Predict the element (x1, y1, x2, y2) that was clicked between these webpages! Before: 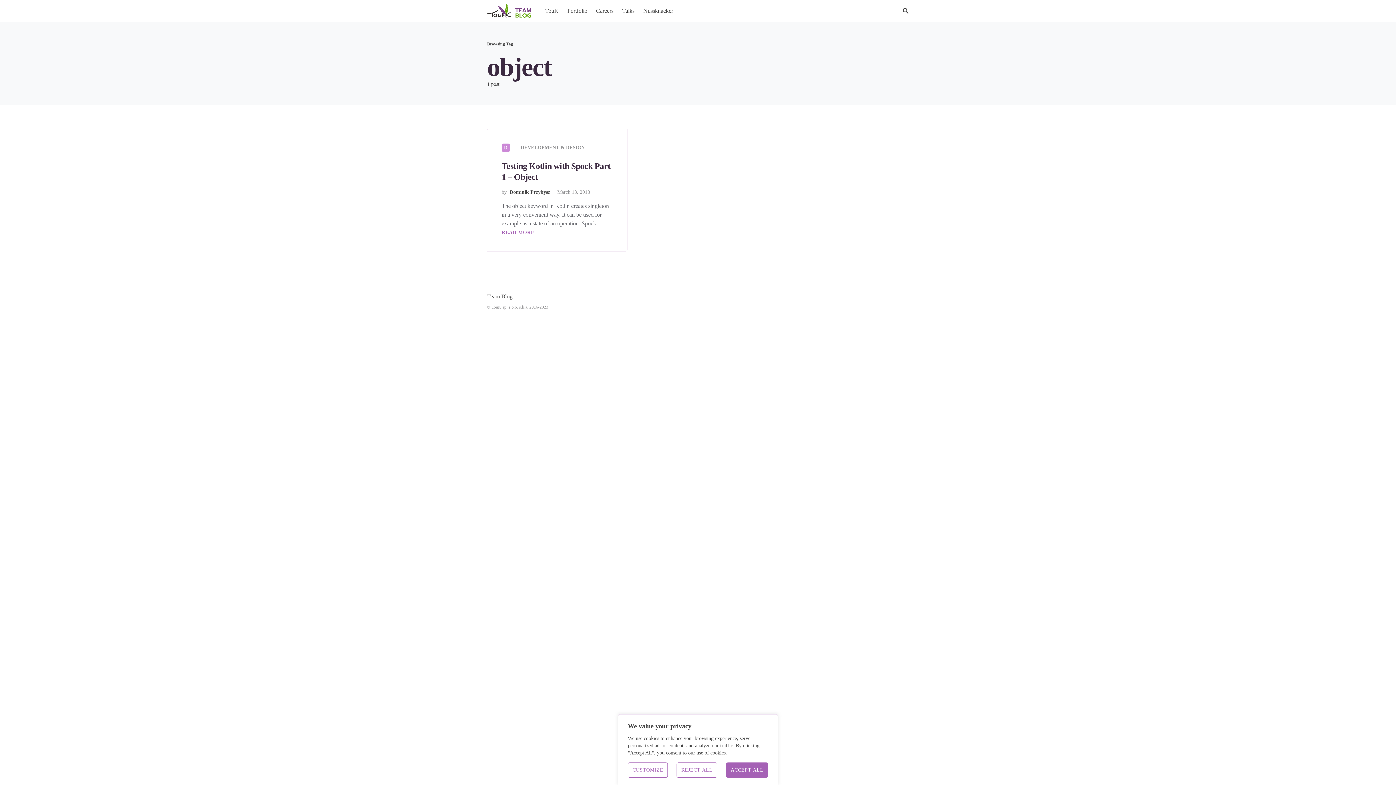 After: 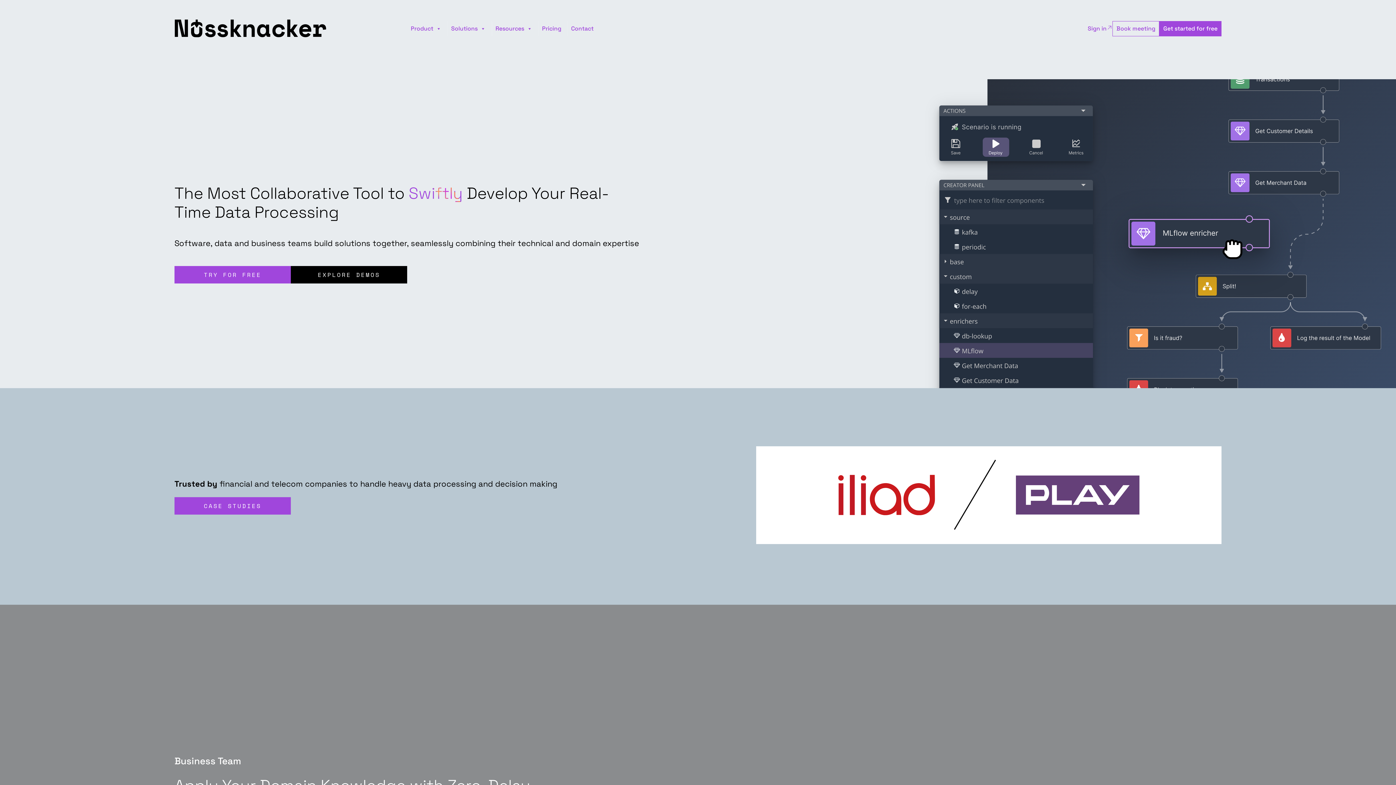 Action: bbox: (639, 0, 673, 21) label: Nussknacker